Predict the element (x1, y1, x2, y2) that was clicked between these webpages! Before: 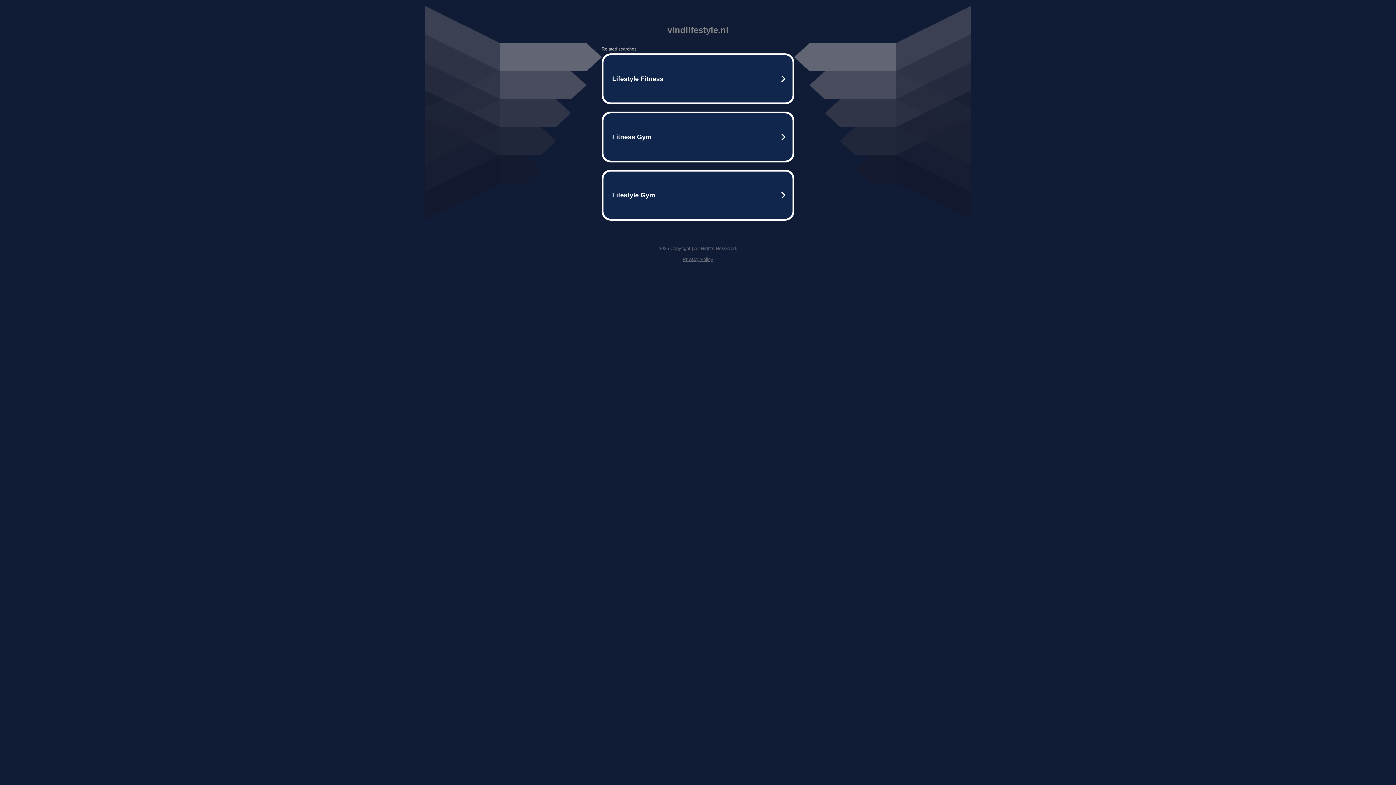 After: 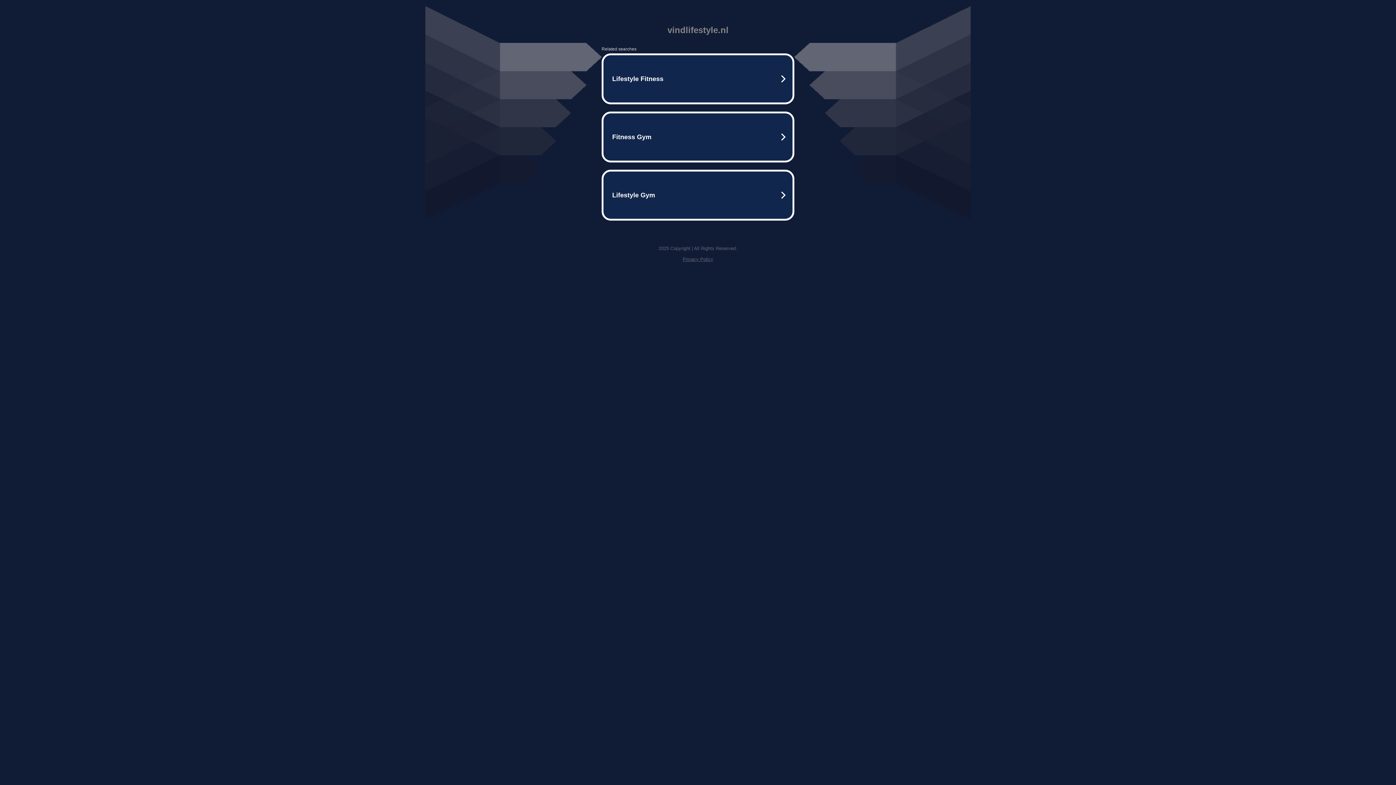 Action: bbox: (682, 256, 713, 262) label: Privacy Policy